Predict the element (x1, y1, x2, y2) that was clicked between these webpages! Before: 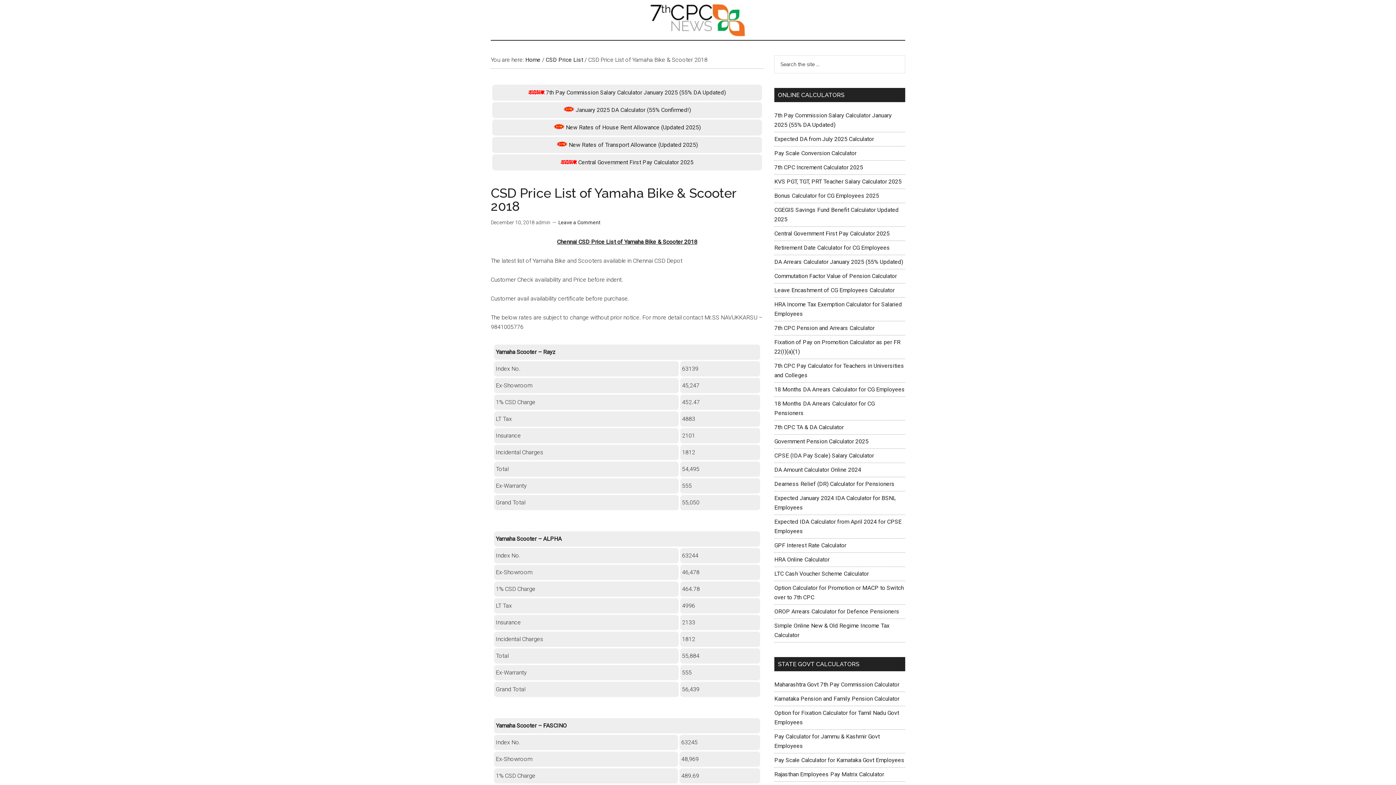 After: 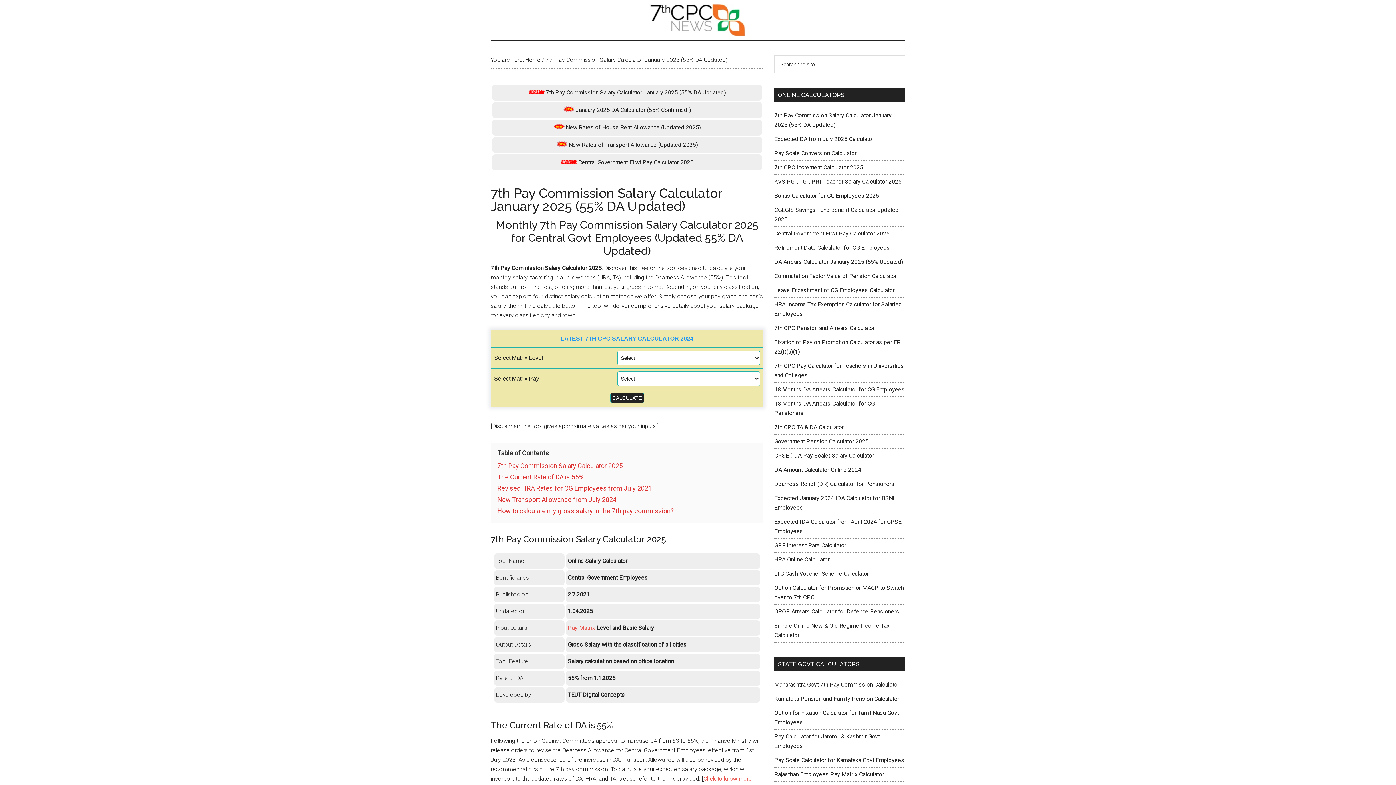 Action: label:  7th Pay Commission Salary Calculator January 2025 (55% DA Updated) bbox: (528, 89, 726, 96)